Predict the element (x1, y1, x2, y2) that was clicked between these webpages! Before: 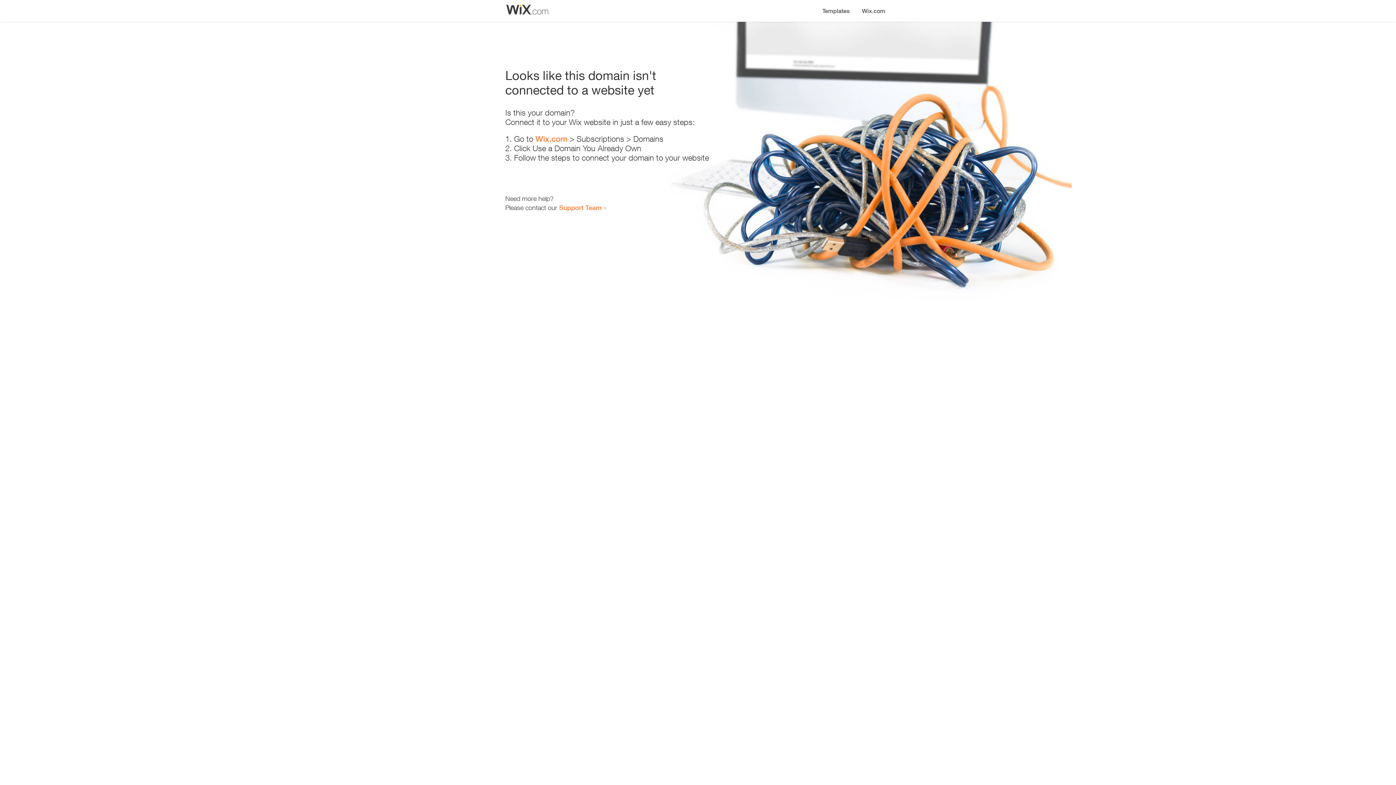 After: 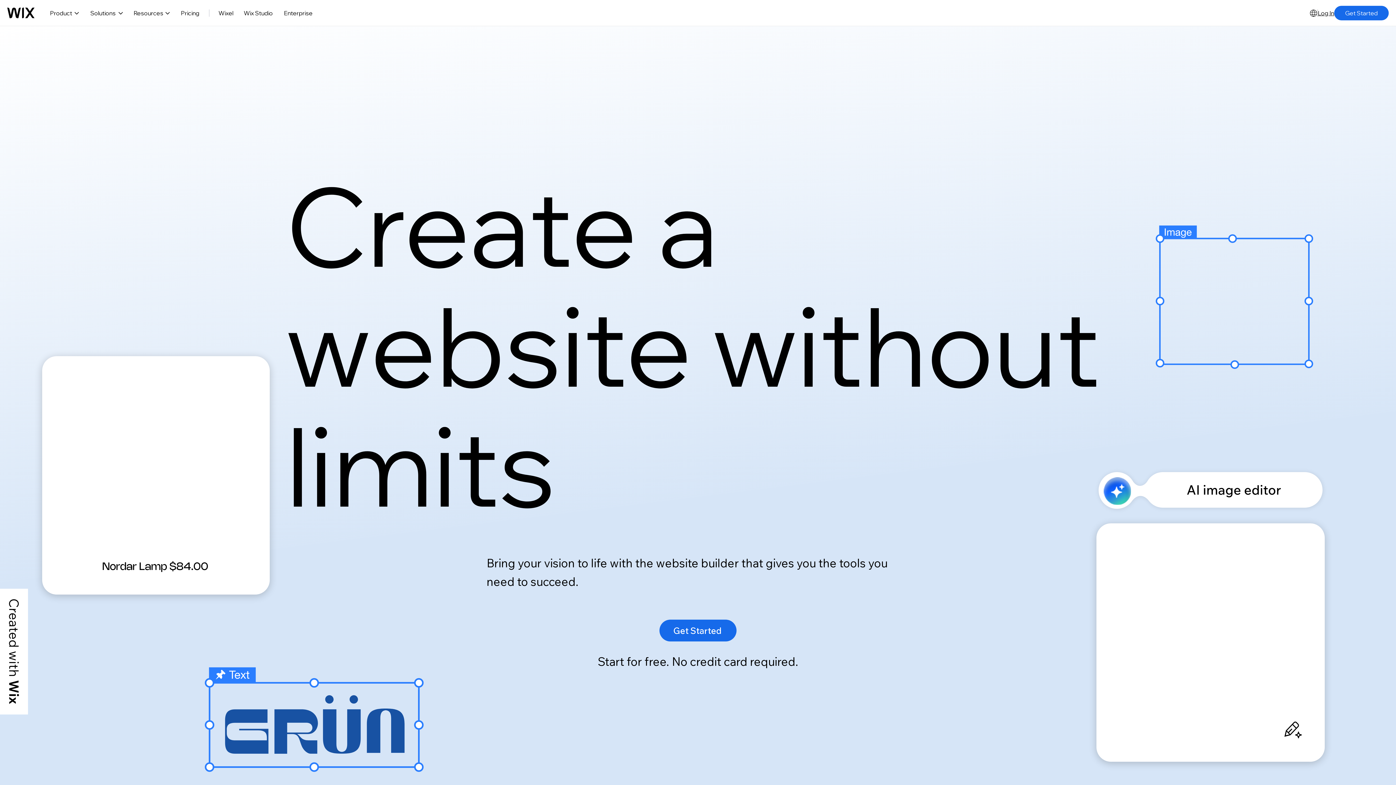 Action: bbox: (535, 134, 567, 143) label: Wix.com